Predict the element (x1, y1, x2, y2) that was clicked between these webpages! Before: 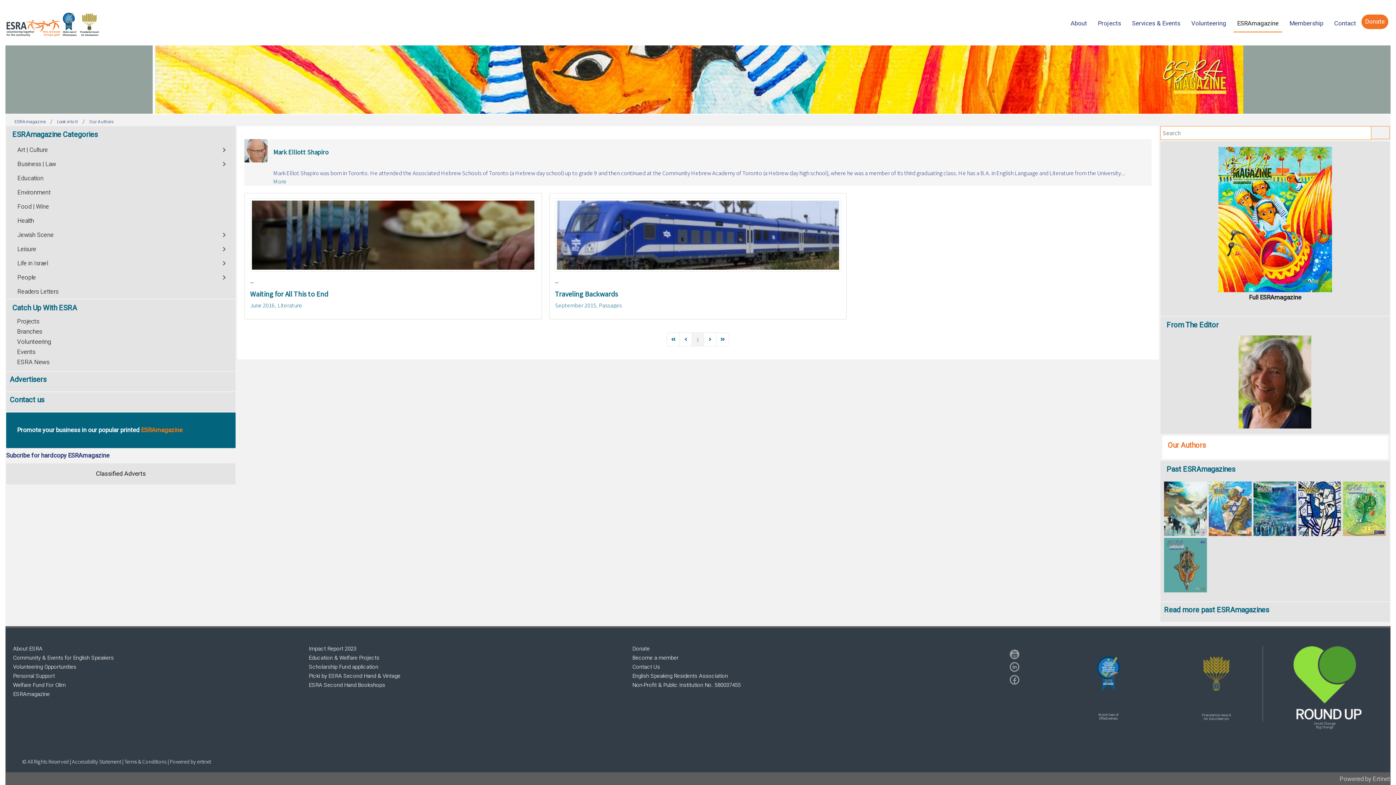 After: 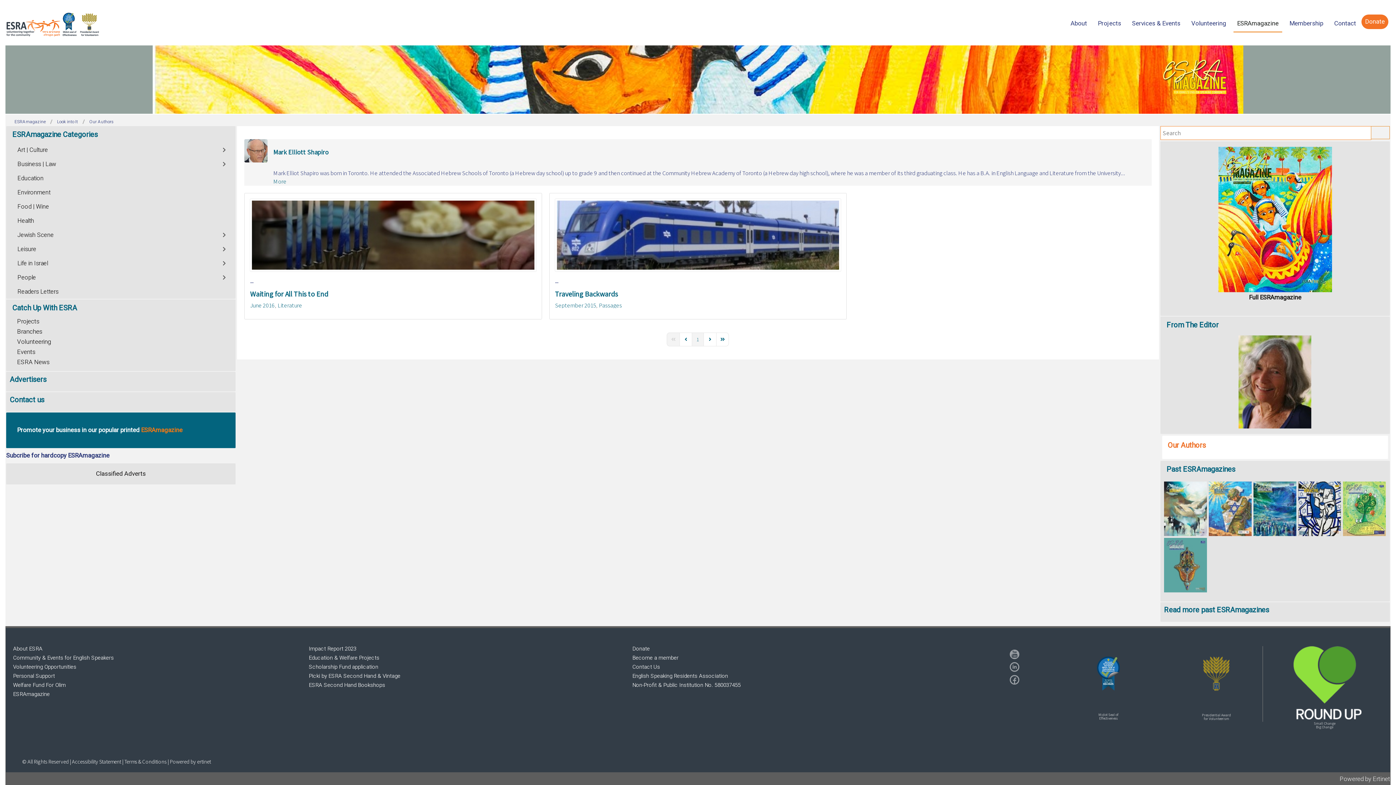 Action: bbox: (667, 332, 679, 346)